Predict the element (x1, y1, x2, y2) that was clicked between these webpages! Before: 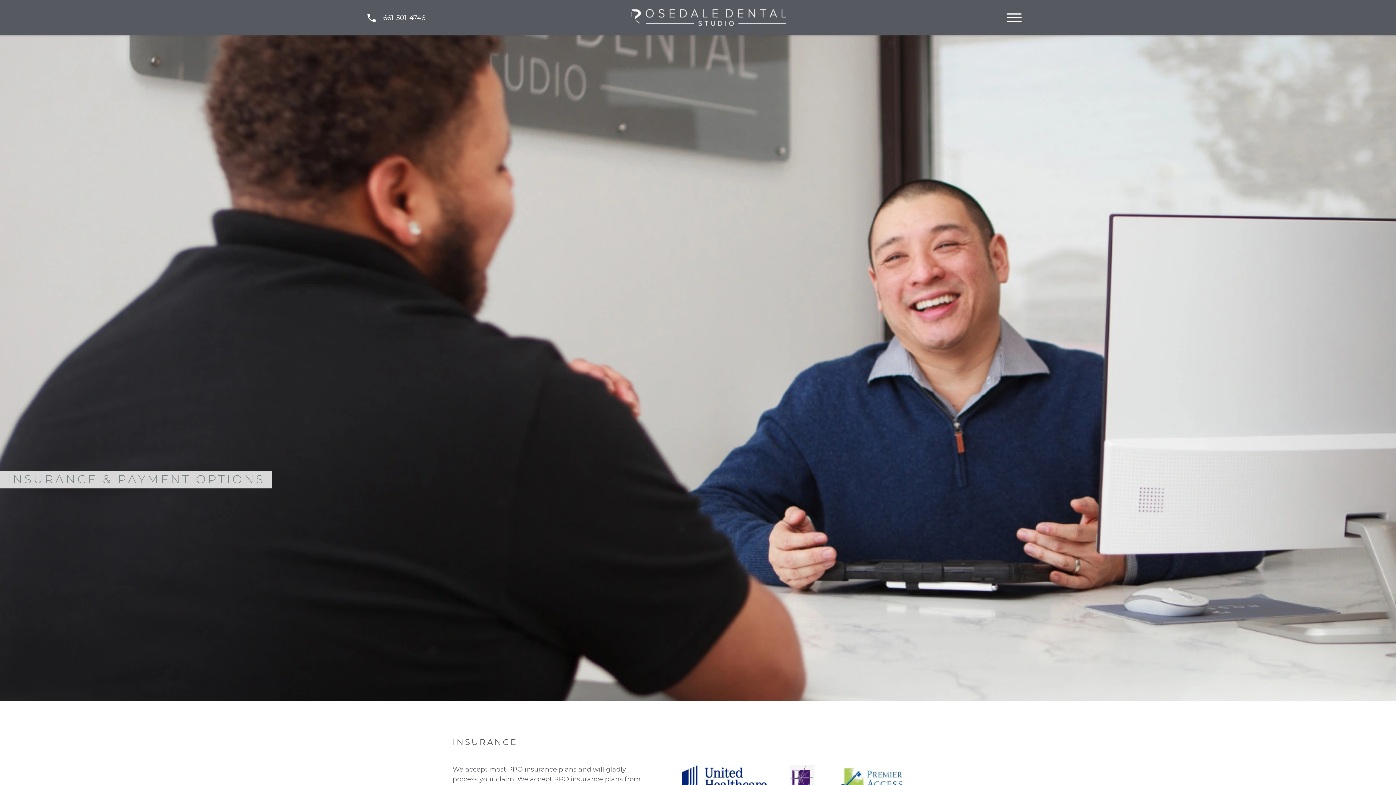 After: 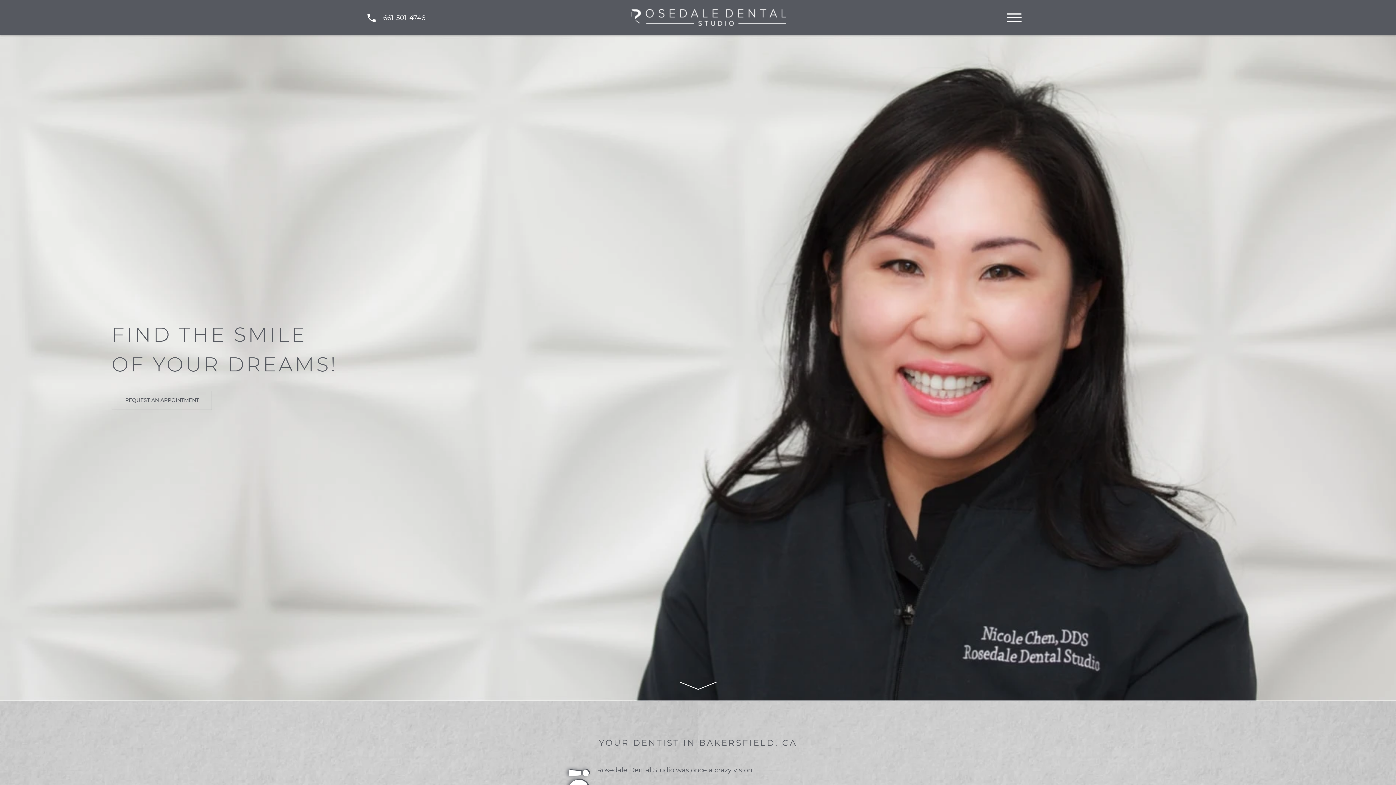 Action: bbox: (624, 1, 793, 33)